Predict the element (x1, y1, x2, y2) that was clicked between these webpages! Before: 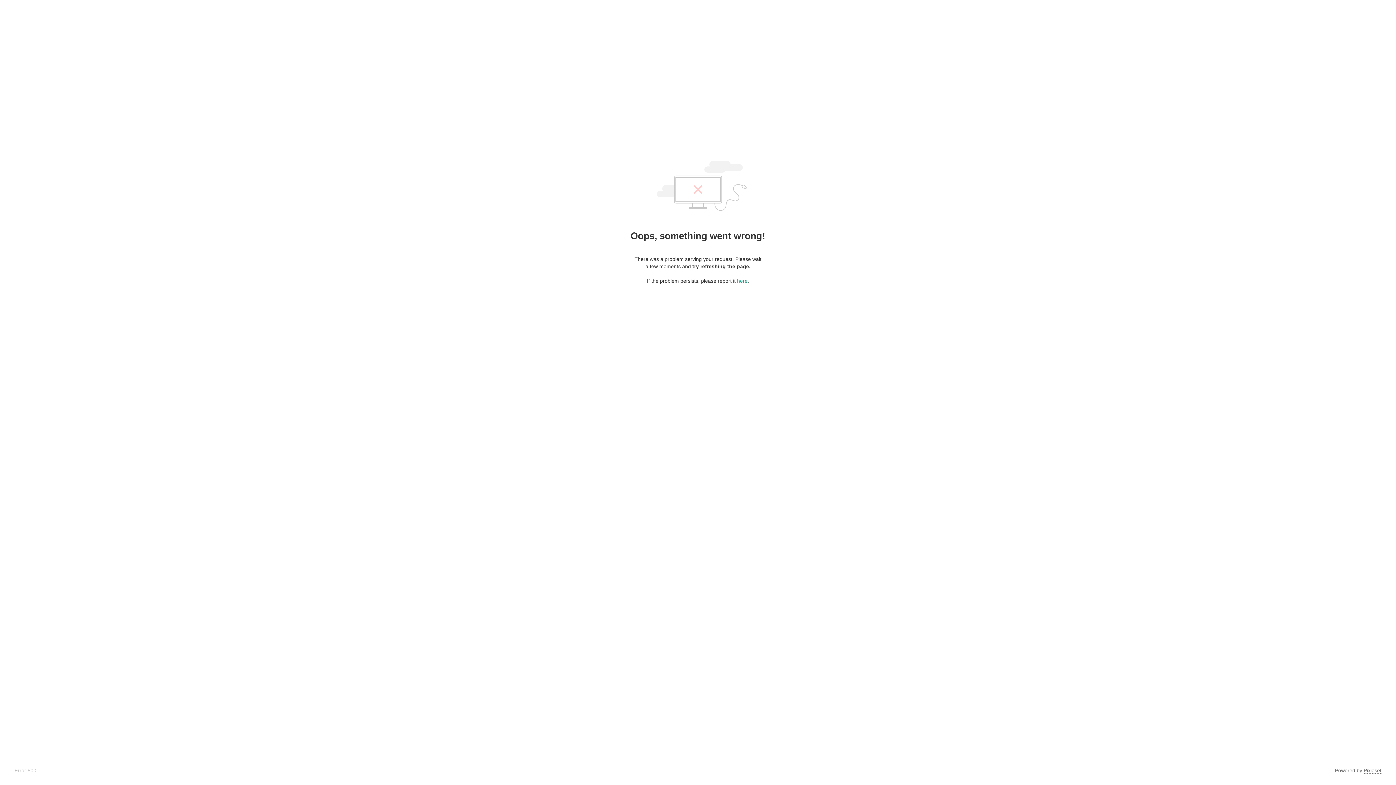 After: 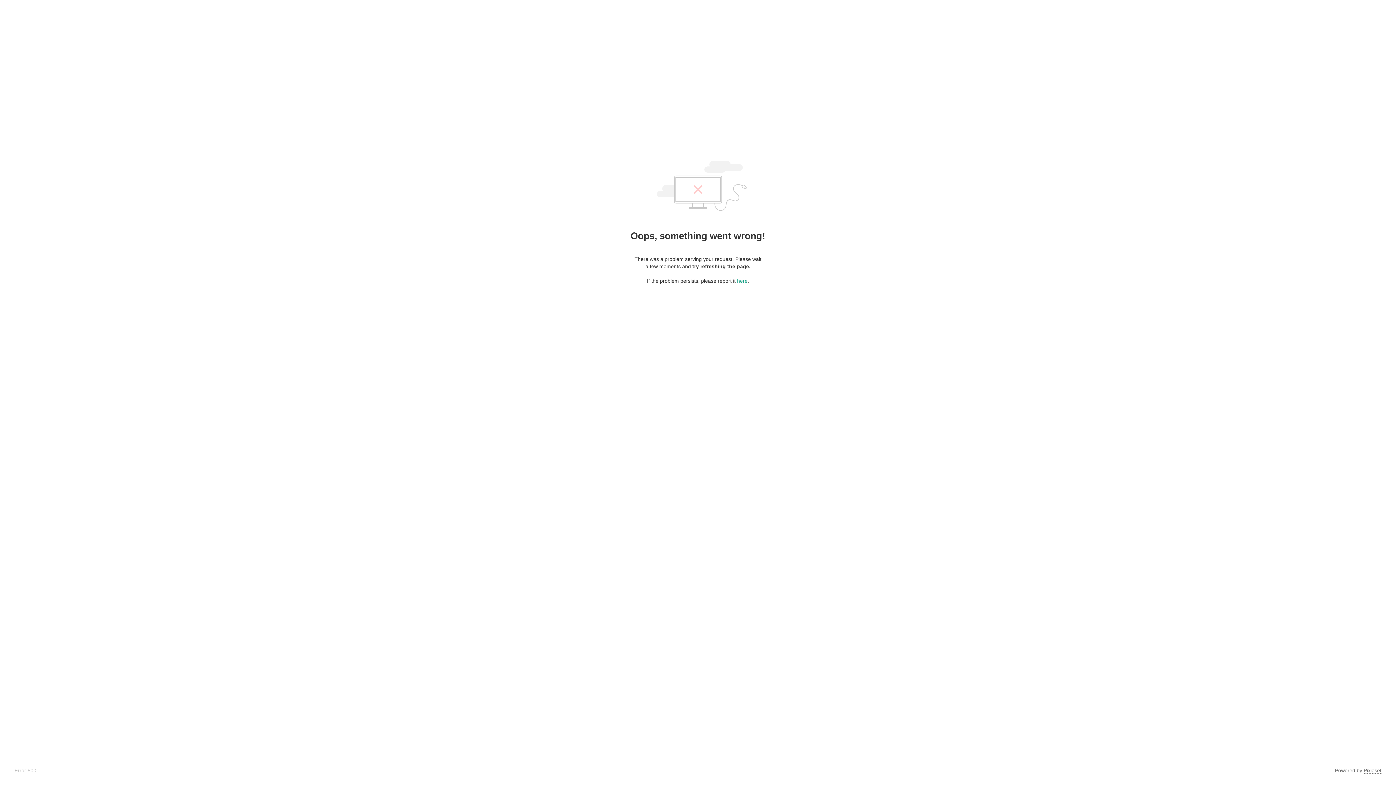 Action: label: Pixieset bbox: (1364, 768, 1381, 774)